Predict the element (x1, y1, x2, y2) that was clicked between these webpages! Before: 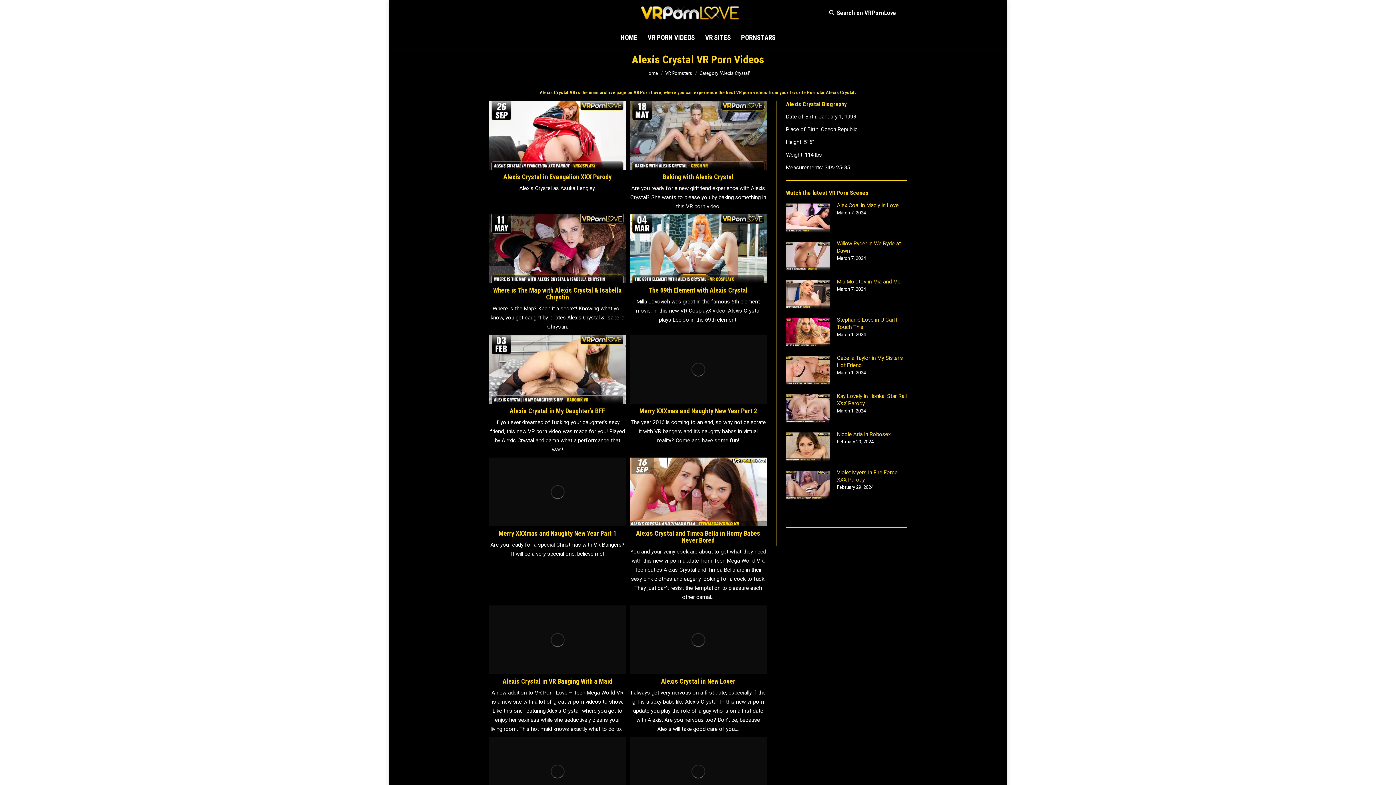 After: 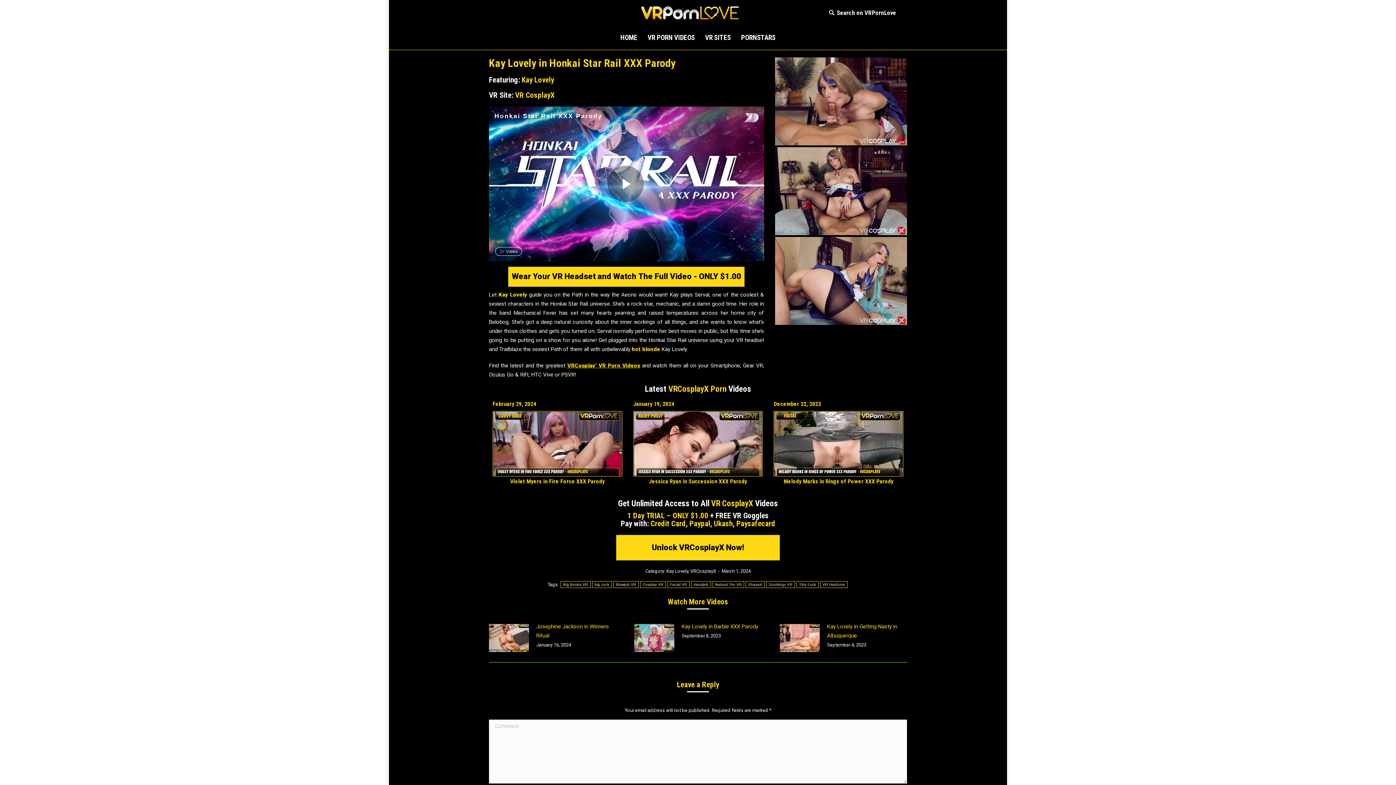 Action: bbox: (837, 392, 907, 407) label: Kay Lovely in Honkai Star Rail XXX Parody